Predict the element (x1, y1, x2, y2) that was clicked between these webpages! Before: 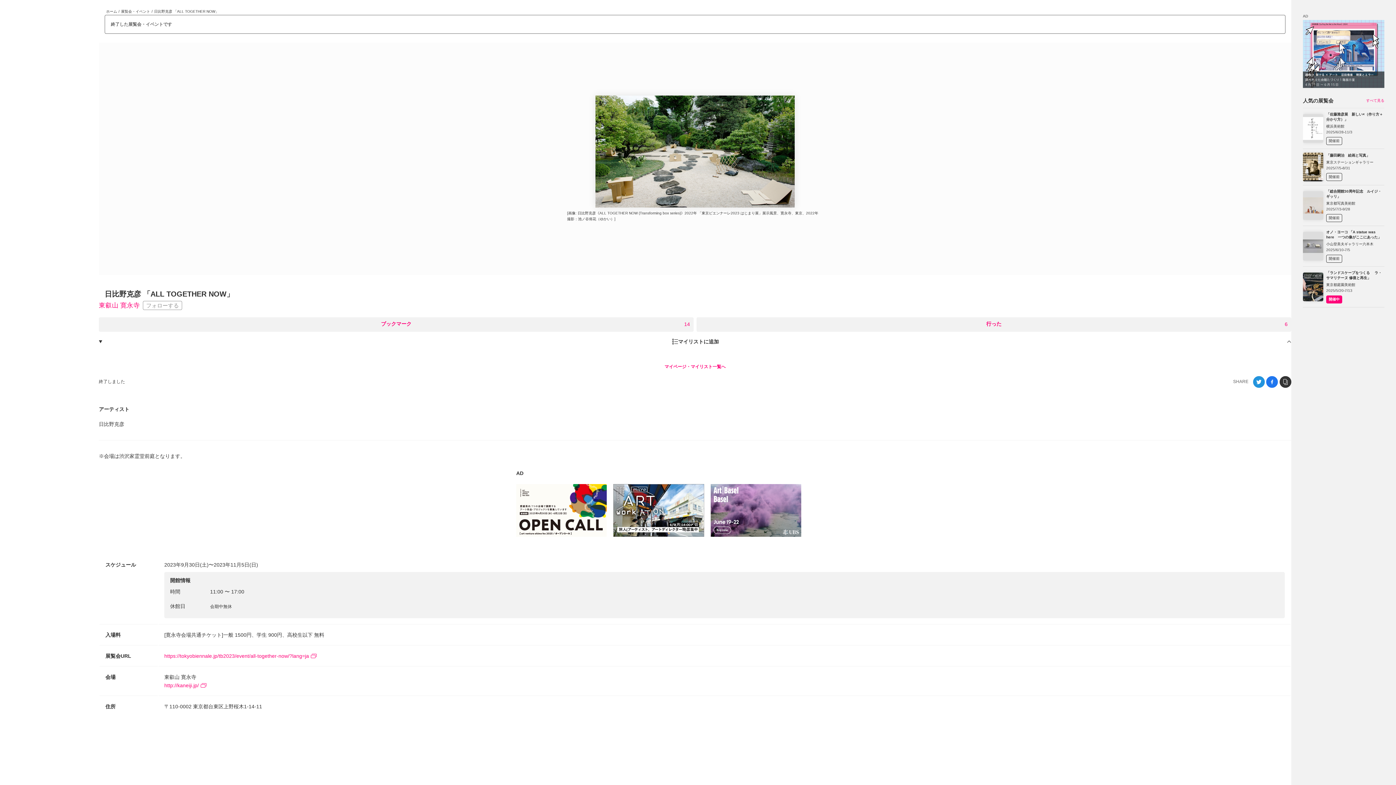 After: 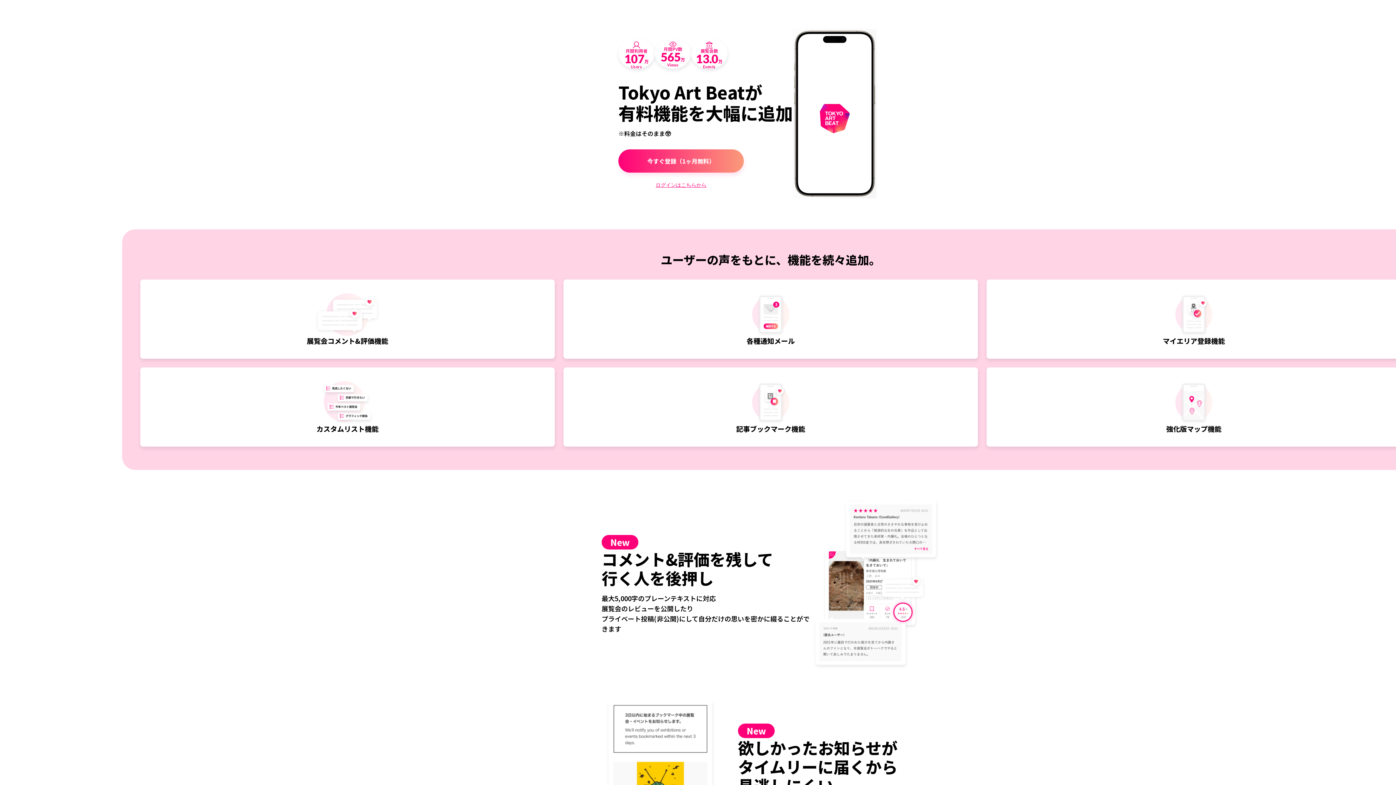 Action: bbox: (664, 364, 725, 369) label: マイページ・マイリスト一覧へ